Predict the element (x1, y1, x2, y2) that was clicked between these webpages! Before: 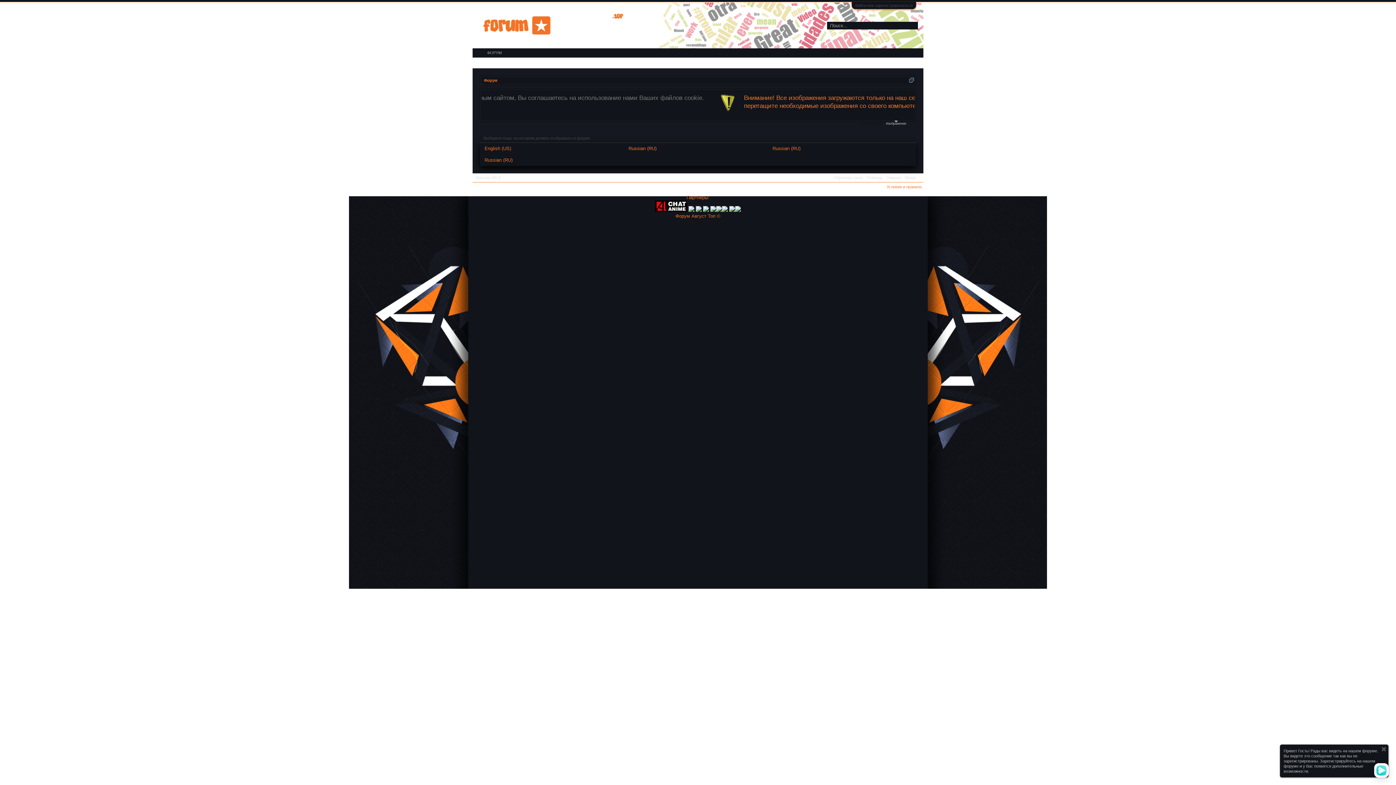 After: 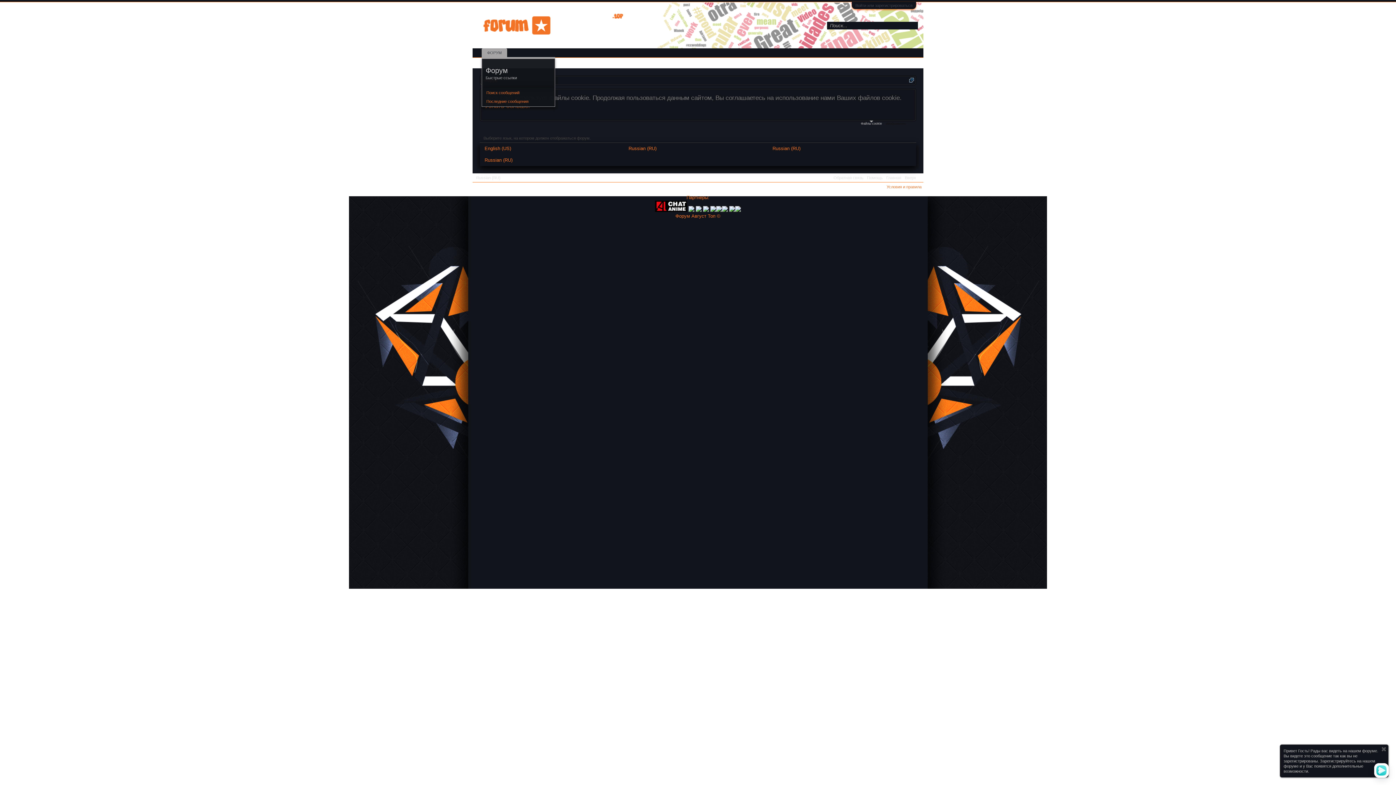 Action: bbox: (502, 48, 507, 57)